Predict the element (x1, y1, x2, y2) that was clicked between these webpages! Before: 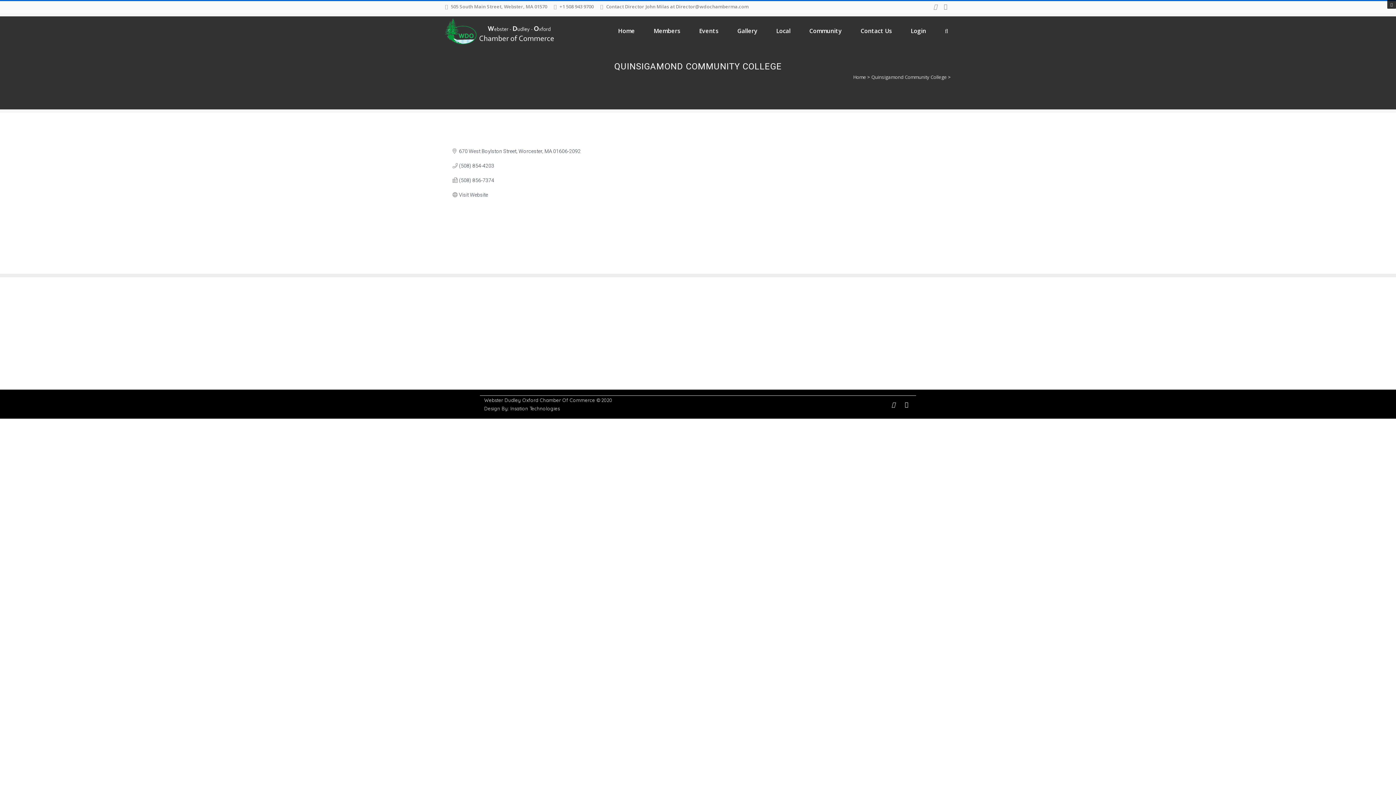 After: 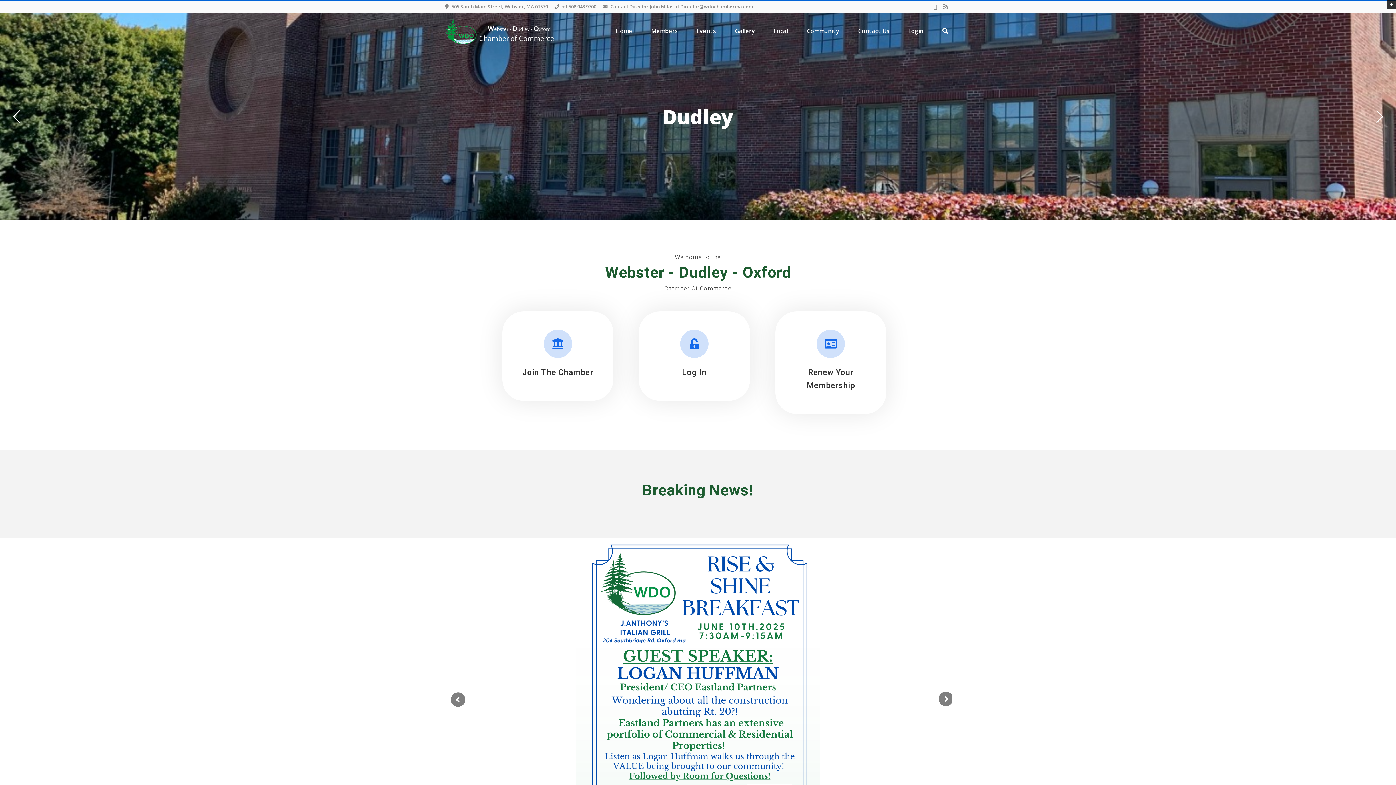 Action: bbox: (853, 73, 866, 80) label: Home